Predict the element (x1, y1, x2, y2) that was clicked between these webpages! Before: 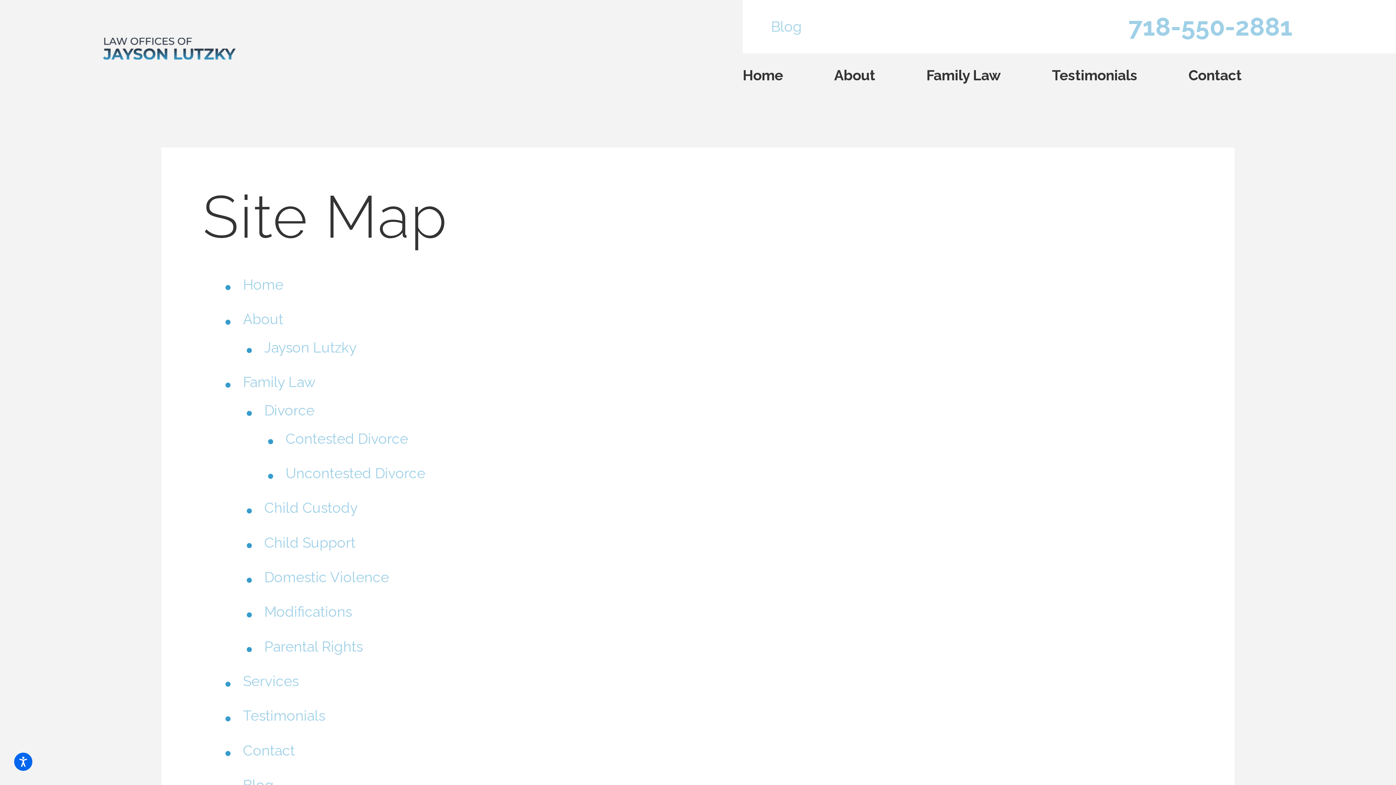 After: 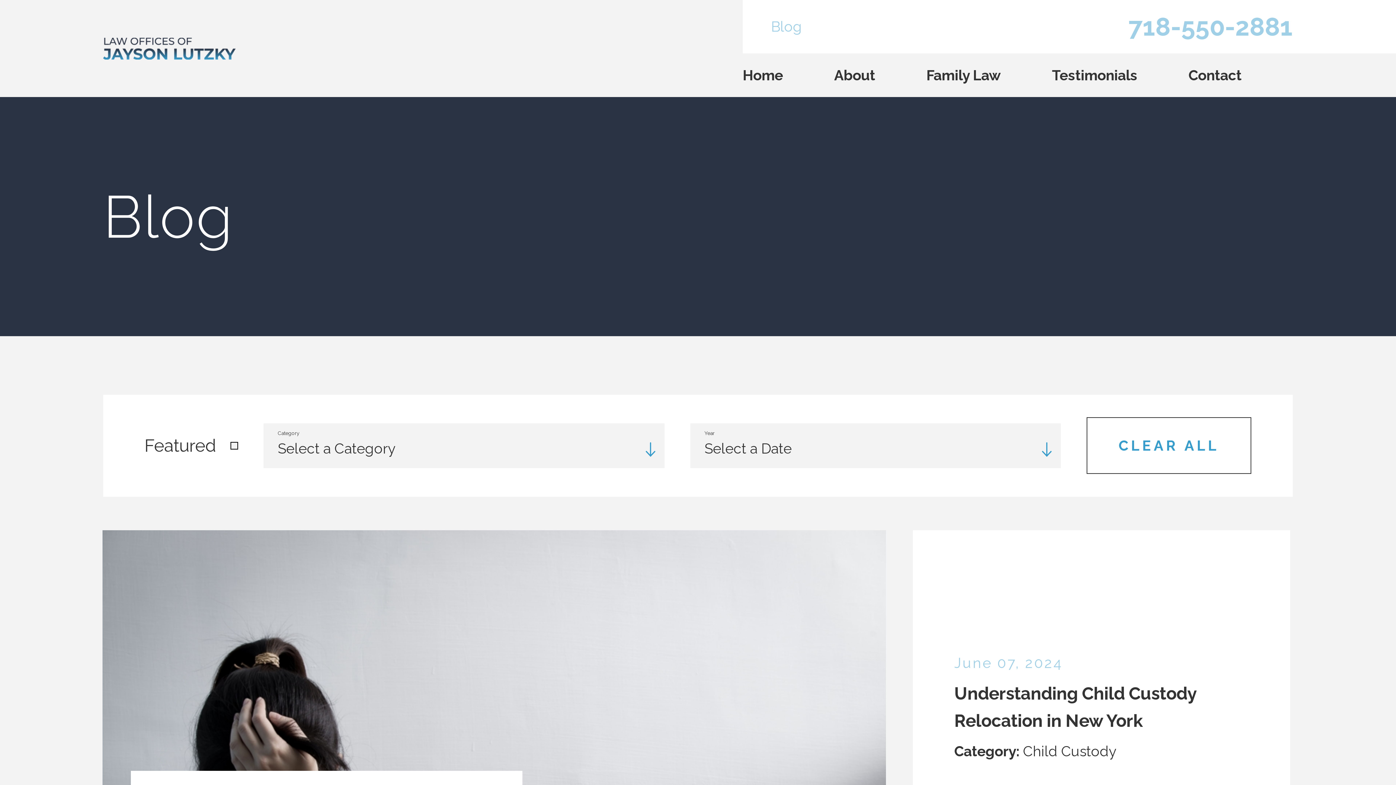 Action: label: Blog bbox: (771, 18, 802, 34)